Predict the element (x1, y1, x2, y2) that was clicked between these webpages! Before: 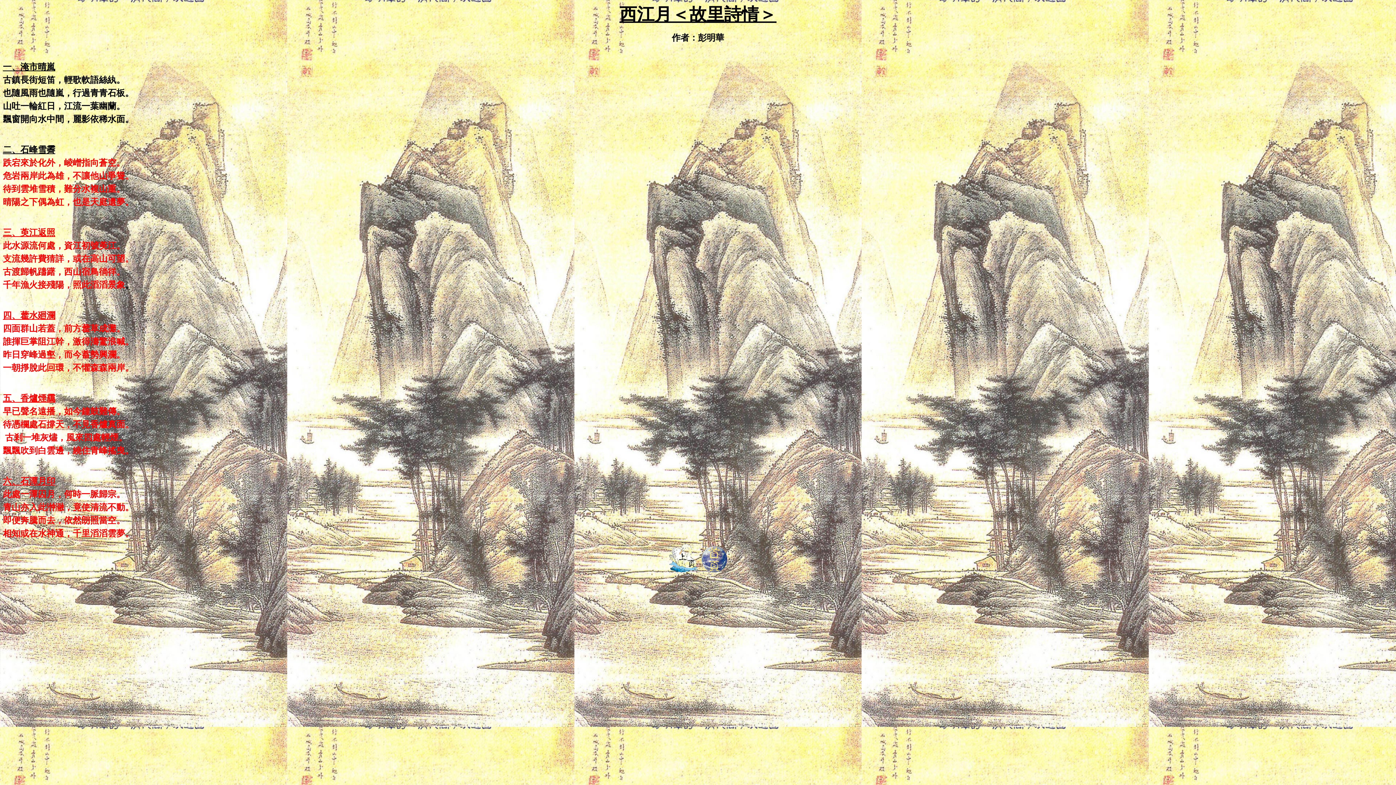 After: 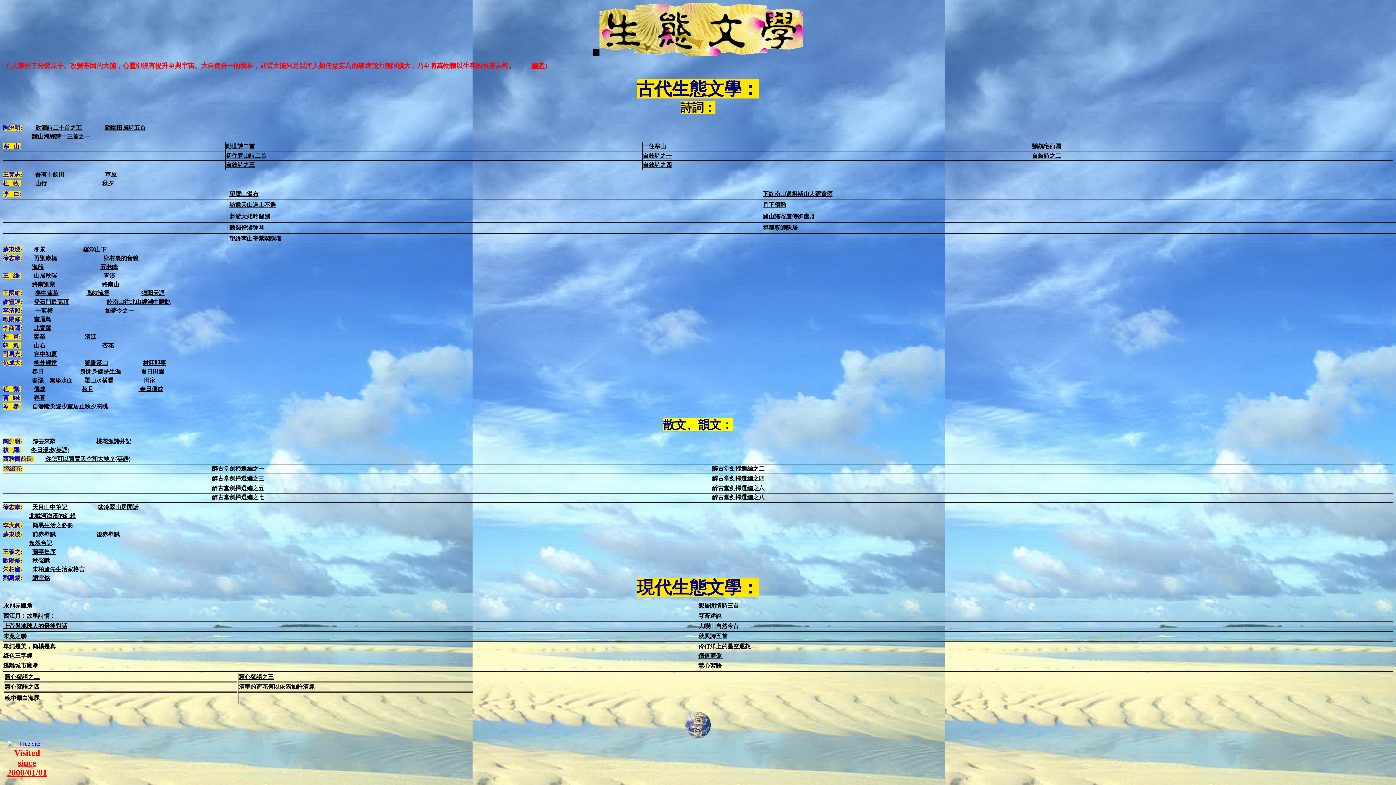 Action: bbox: (669, 566, 698, 574)